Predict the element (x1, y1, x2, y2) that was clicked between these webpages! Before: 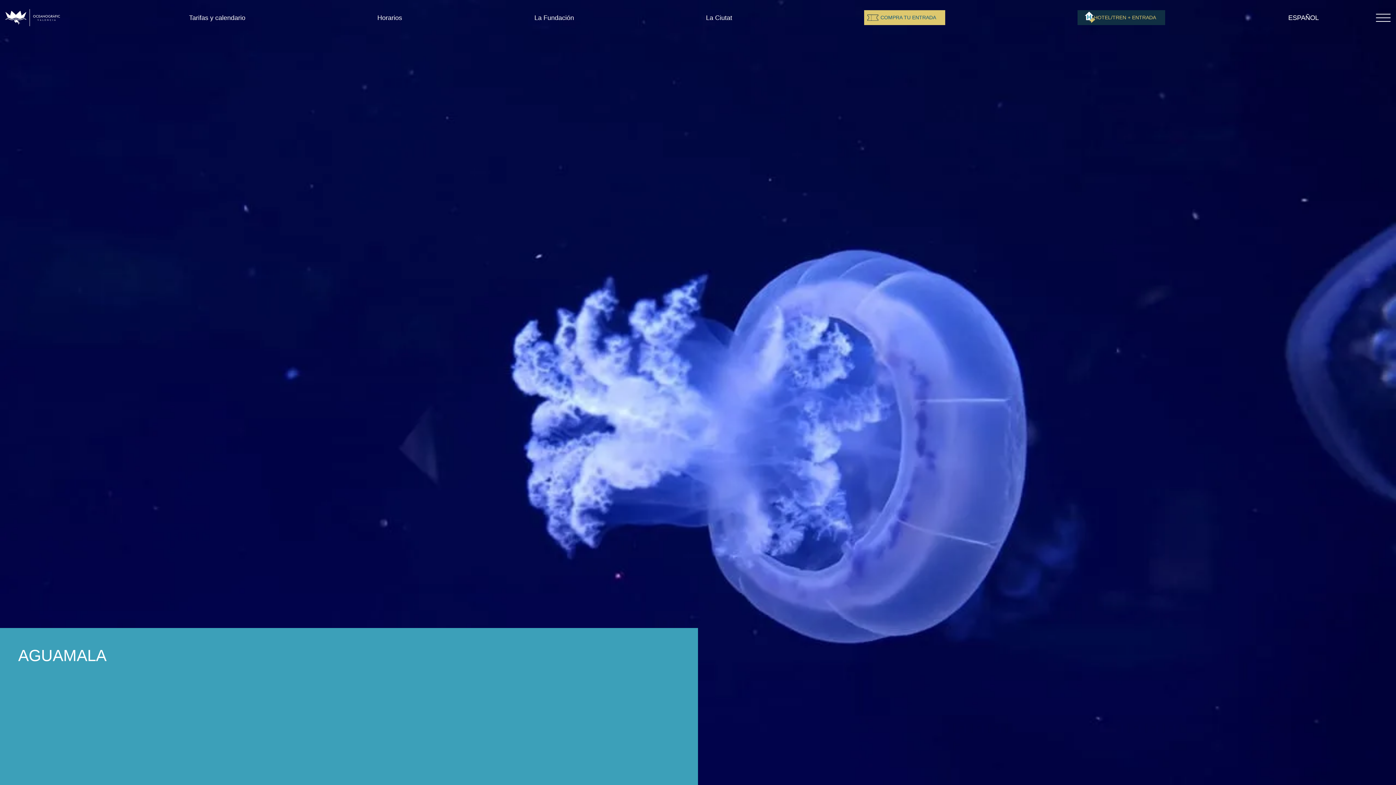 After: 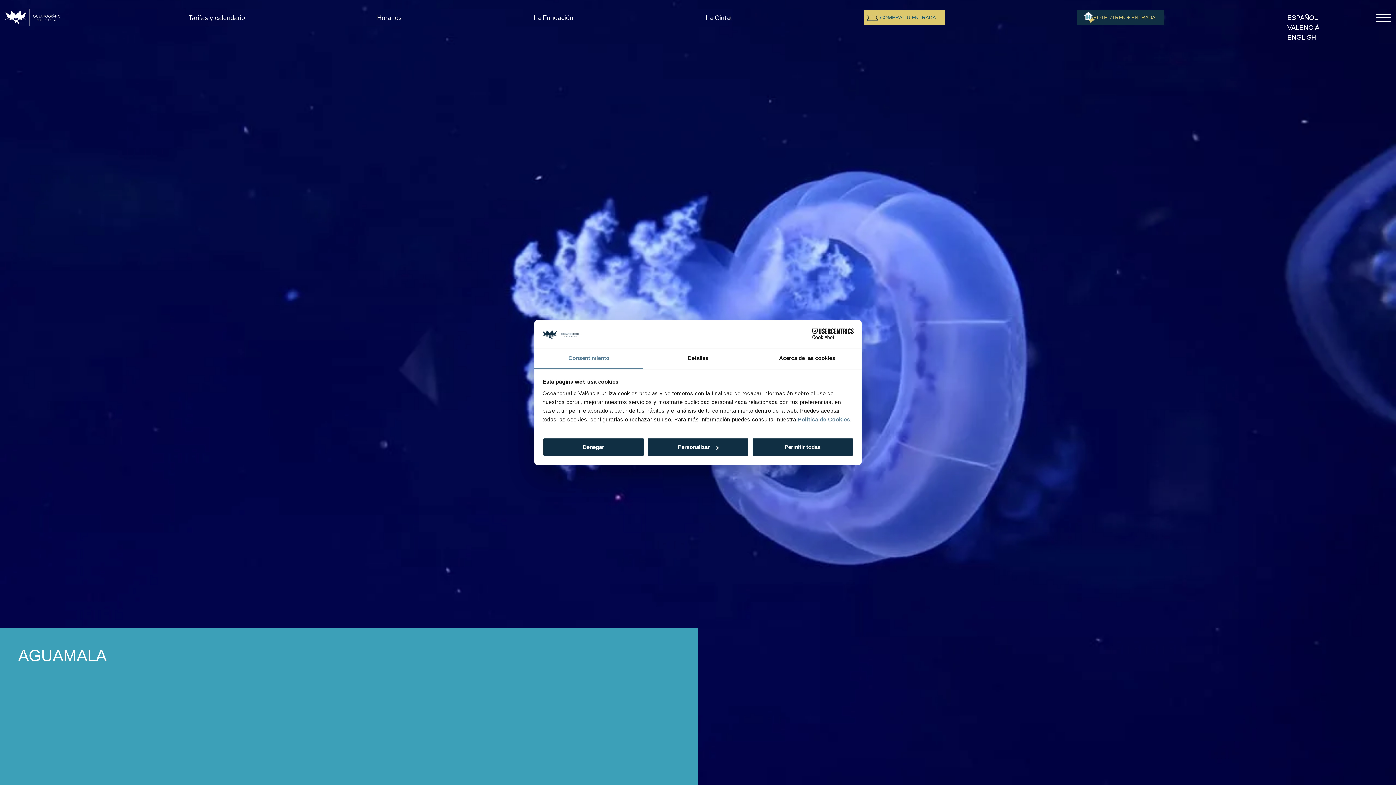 Action: bbox: (1288, 12, 1319, 22) label: ESPAÑOL